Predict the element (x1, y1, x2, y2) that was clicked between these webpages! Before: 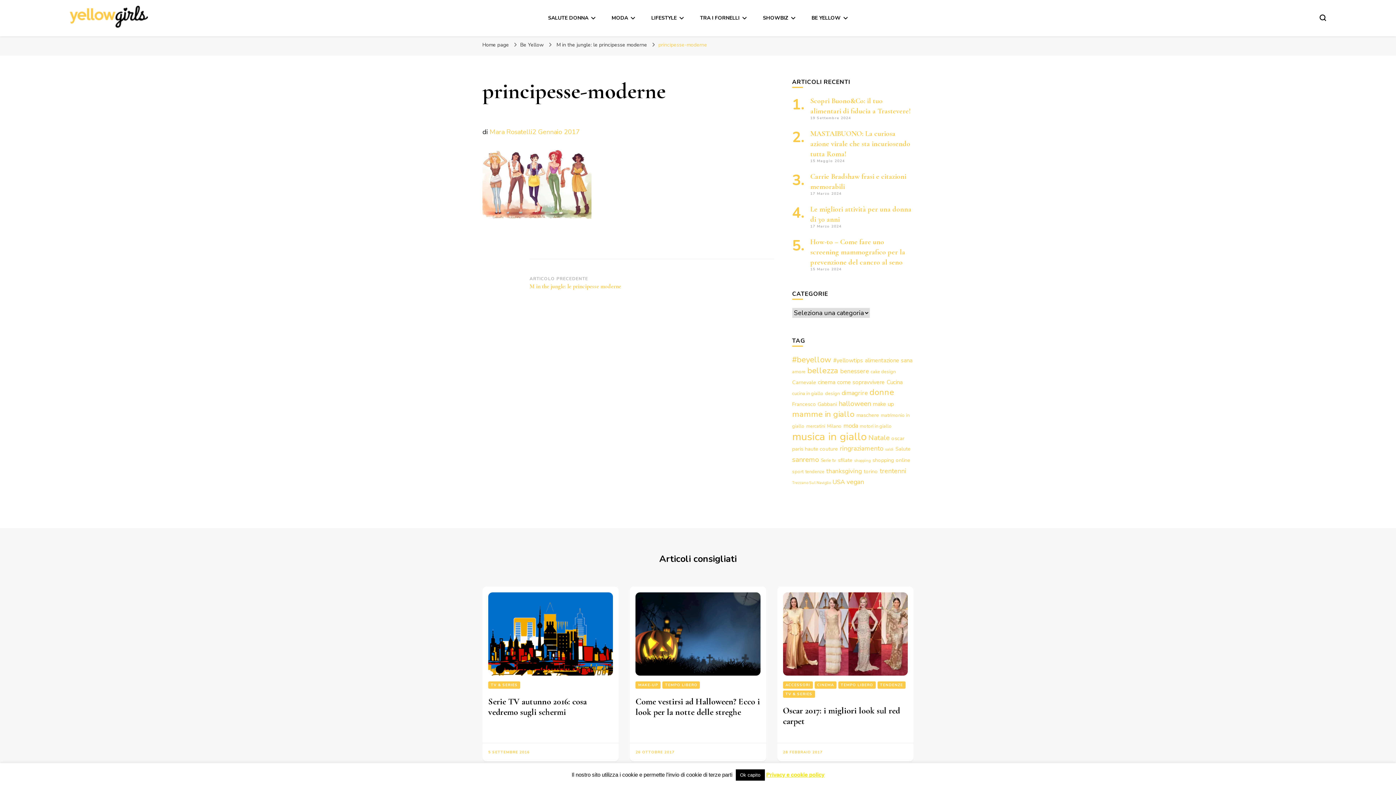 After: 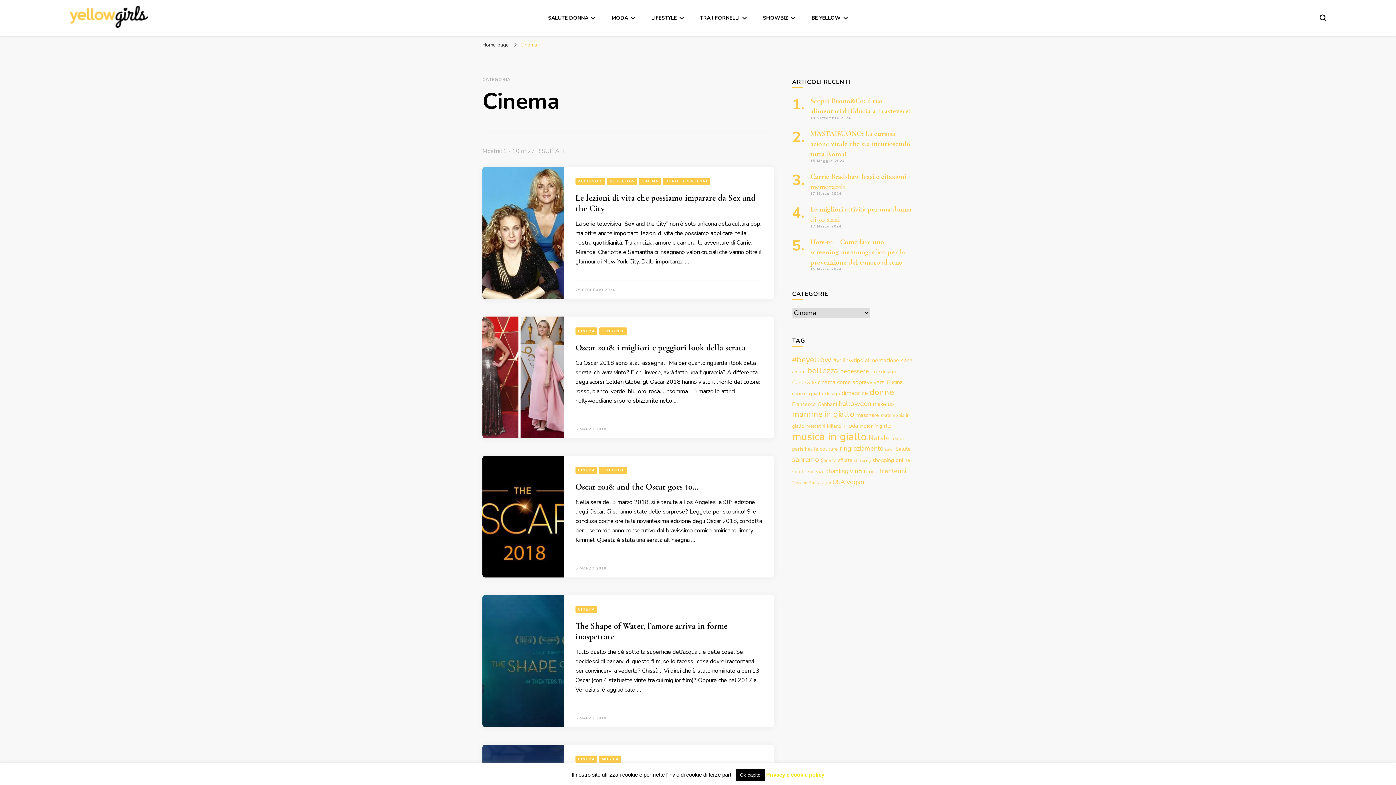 Action: label: CINEMA bbox: (814, 681, 836, 688)